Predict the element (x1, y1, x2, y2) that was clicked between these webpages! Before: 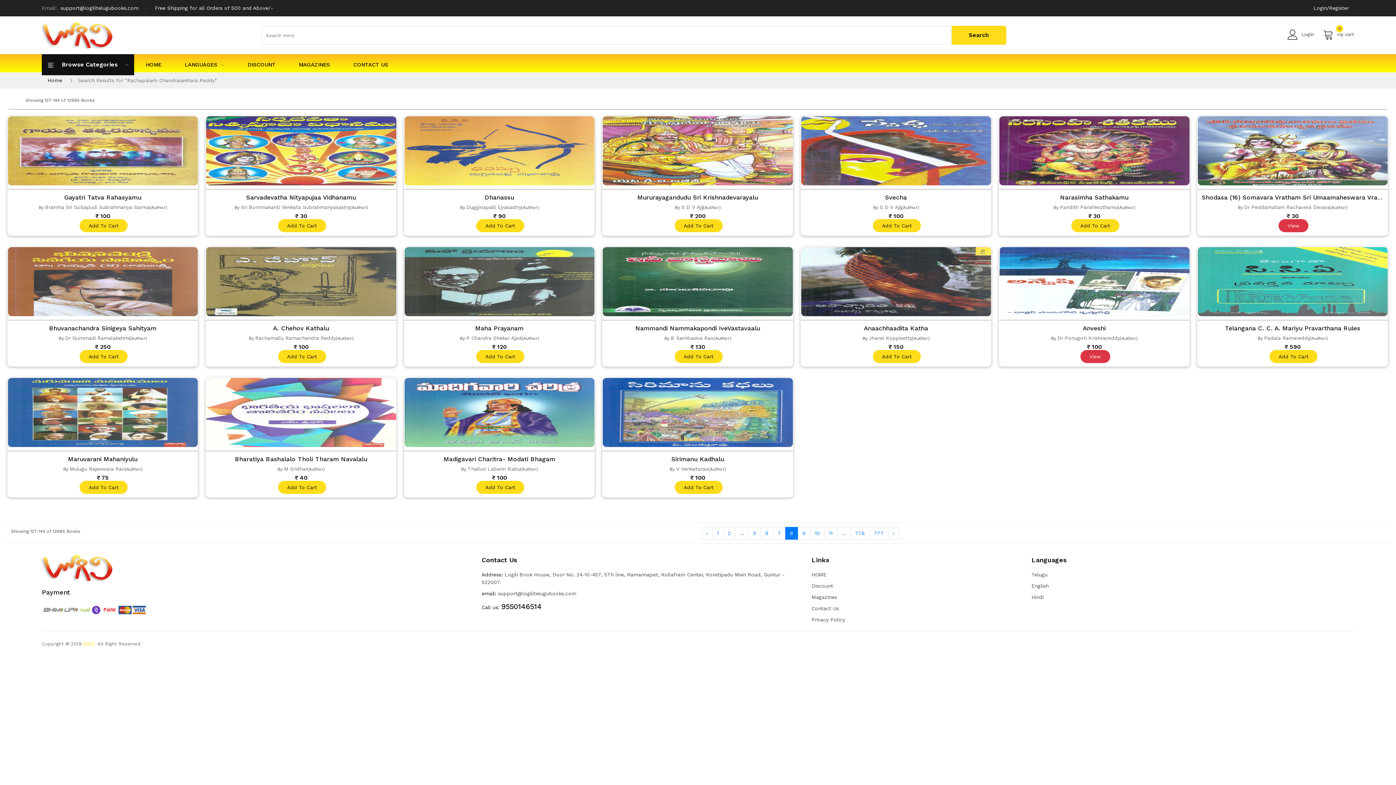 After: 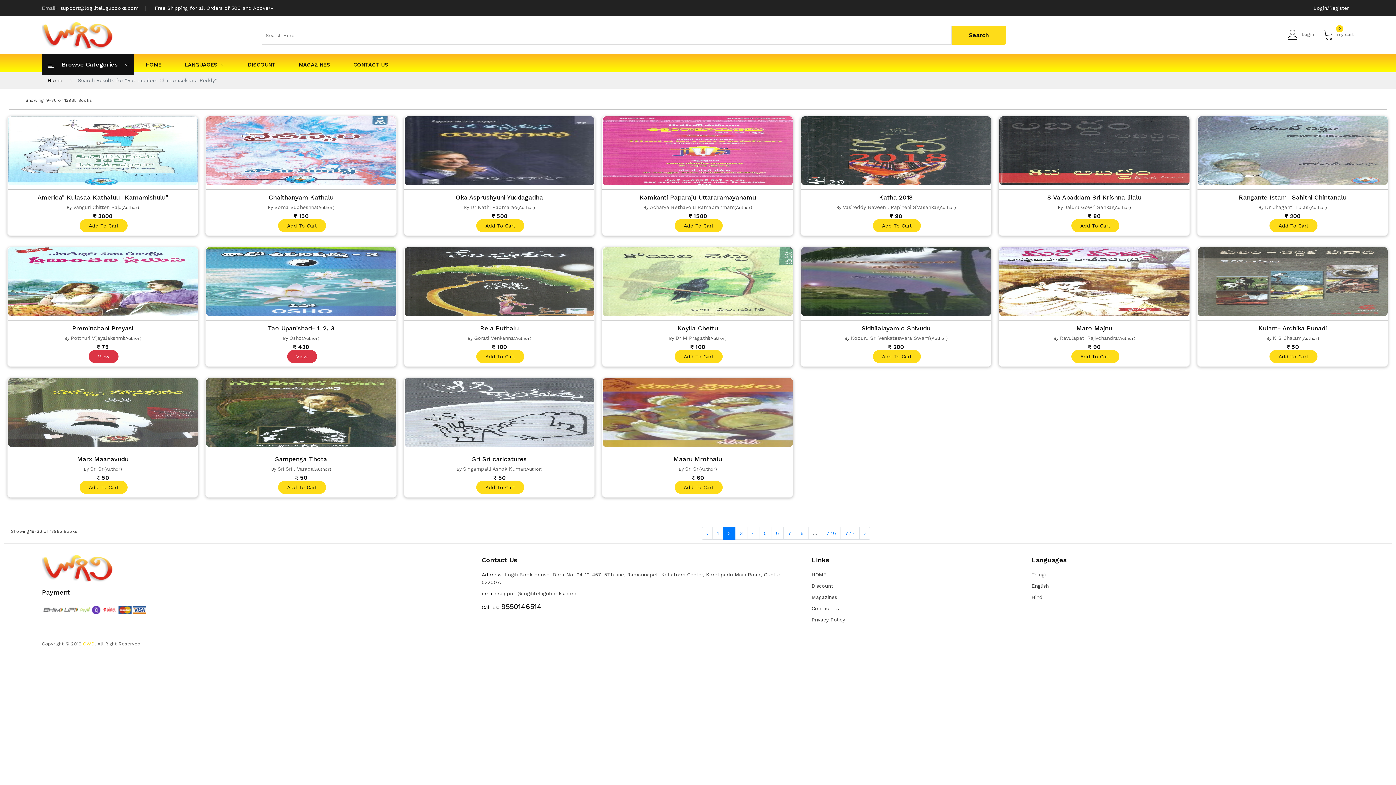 Action: bbox: (723, 527, 735, 540) label: 2